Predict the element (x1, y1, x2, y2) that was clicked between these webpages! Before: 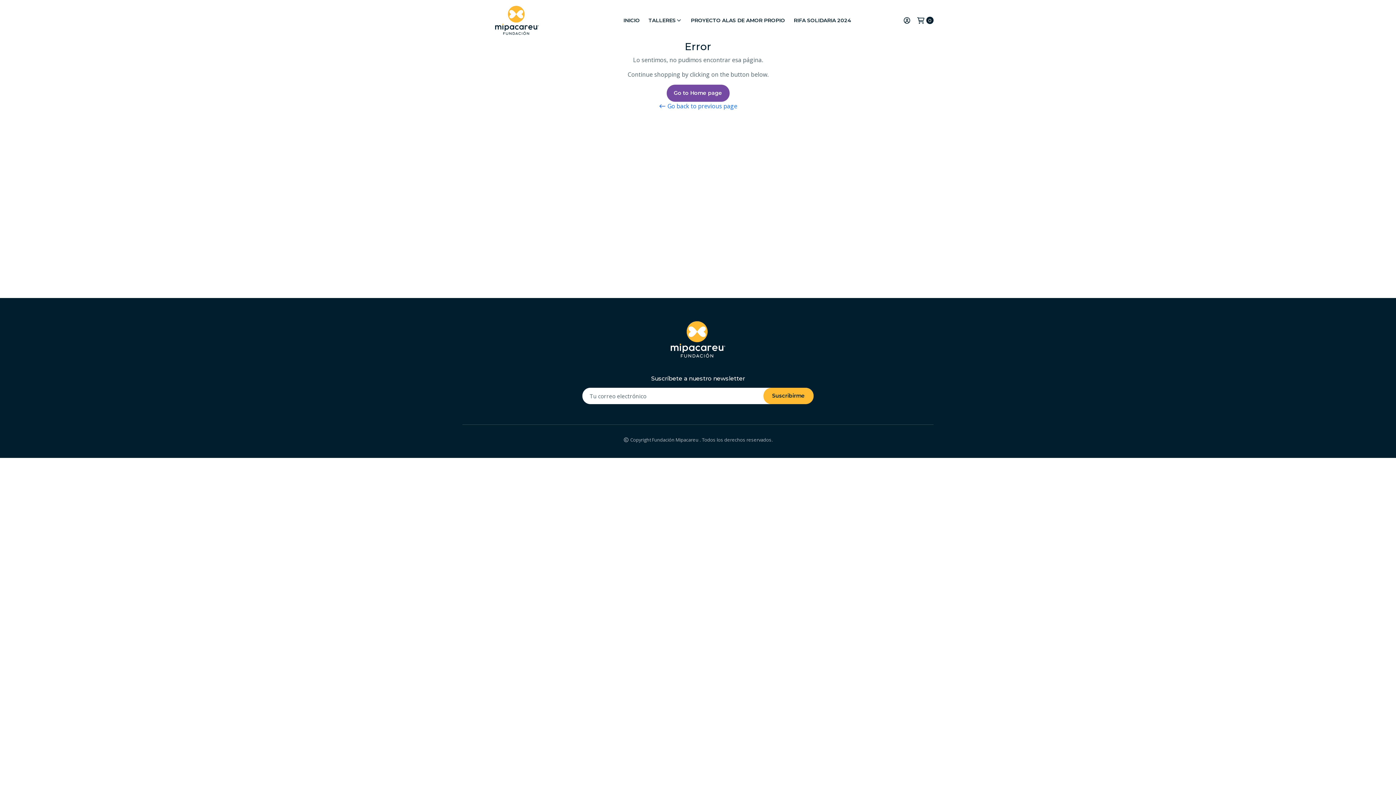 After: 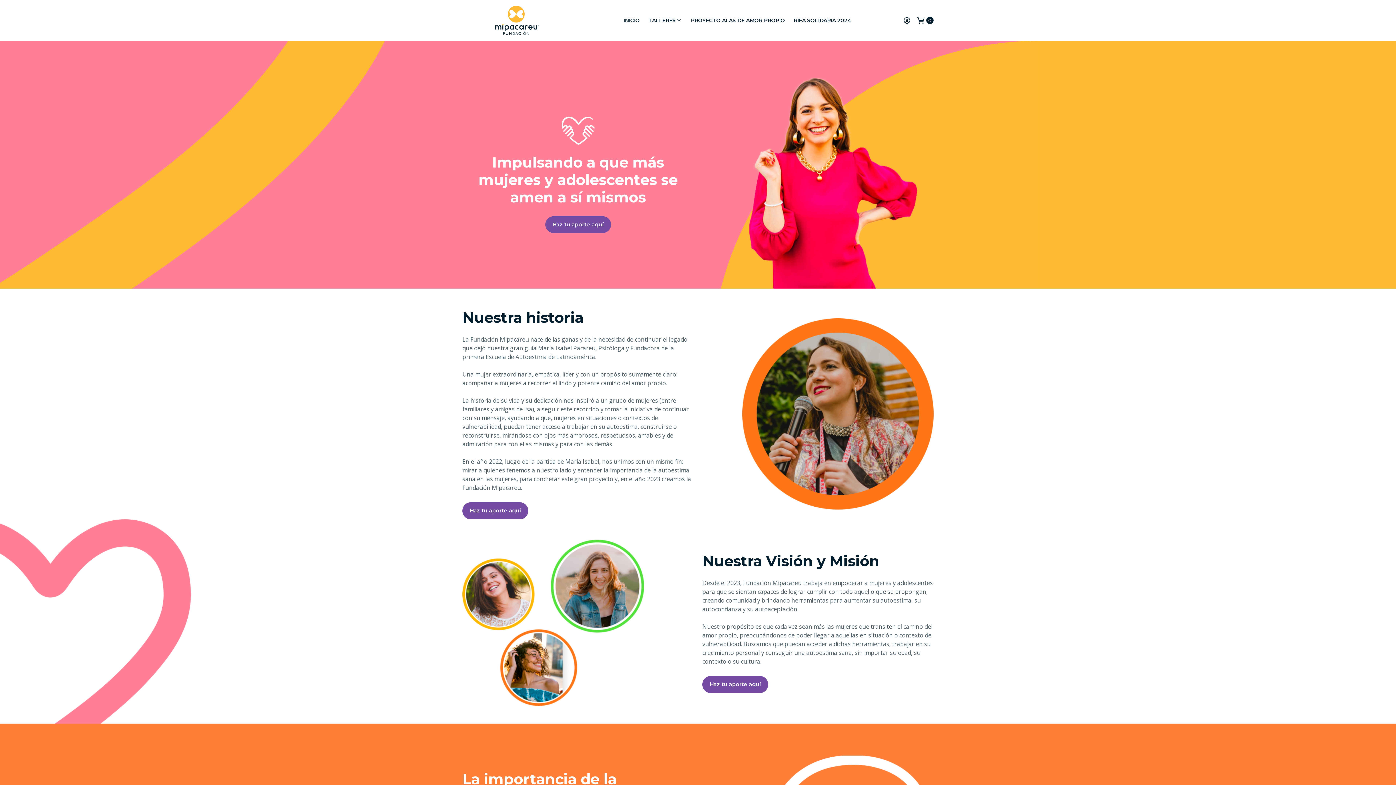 Action: bbox: (462, 5, 571, 34)